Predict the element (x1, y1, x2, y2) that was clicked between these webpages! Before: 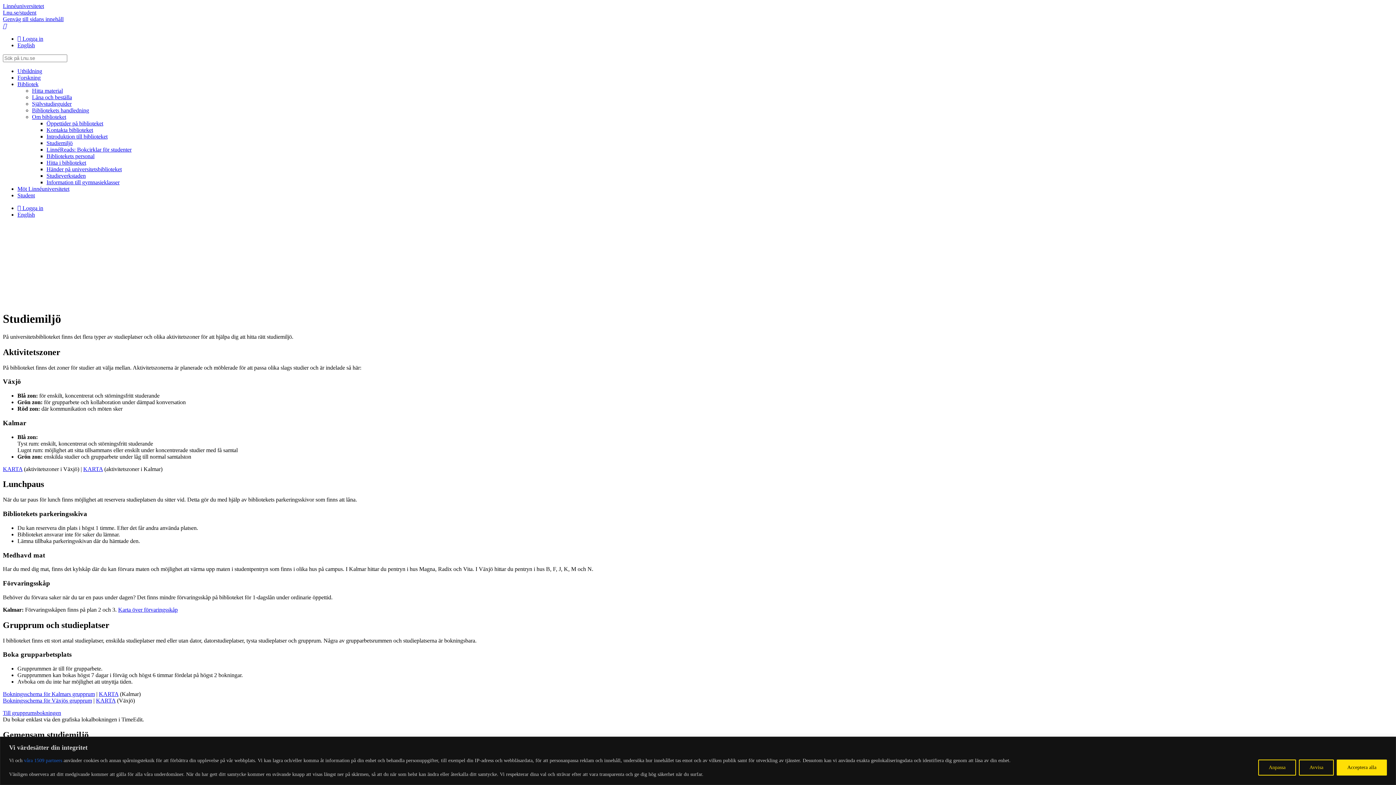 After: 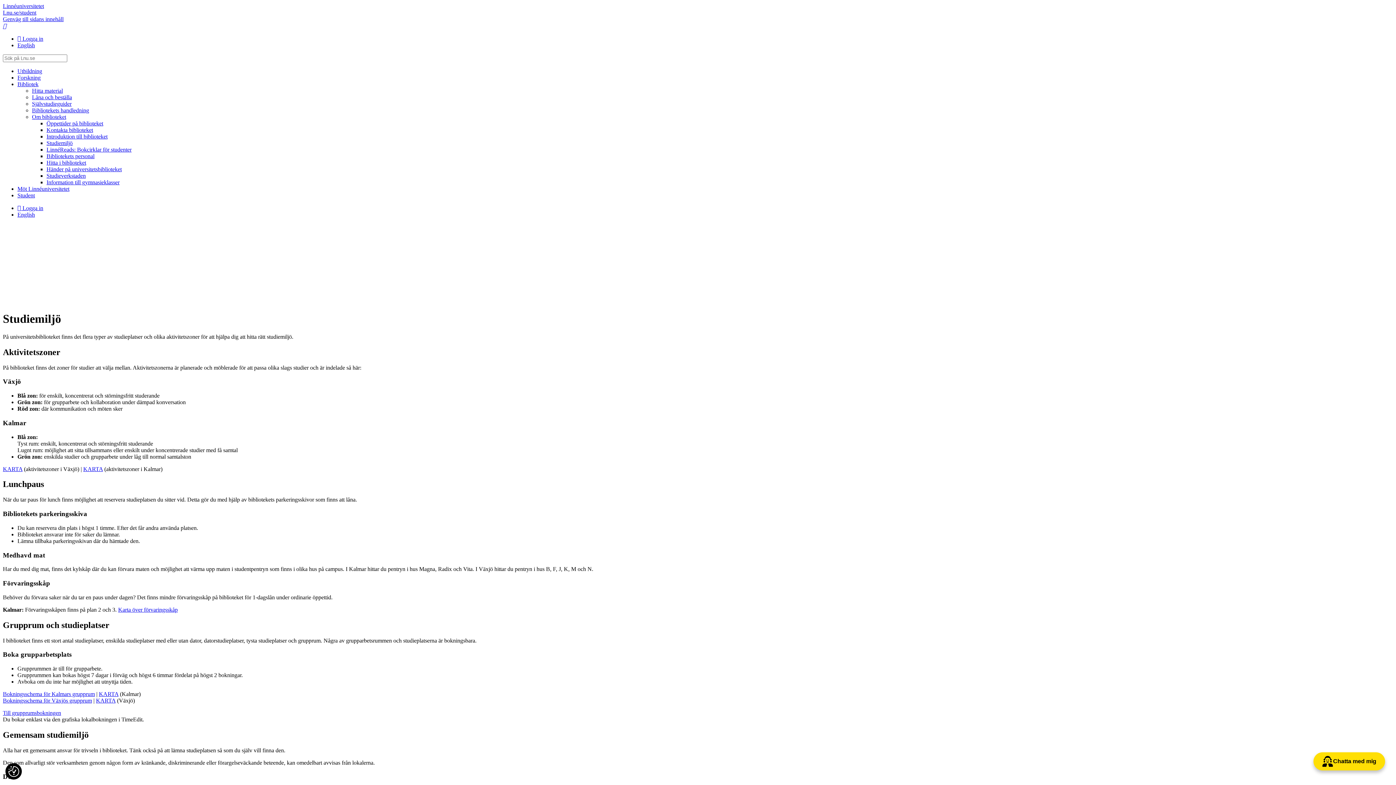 Action: bbox: (1337, 759, 1387, 775) label: Acceptera alla